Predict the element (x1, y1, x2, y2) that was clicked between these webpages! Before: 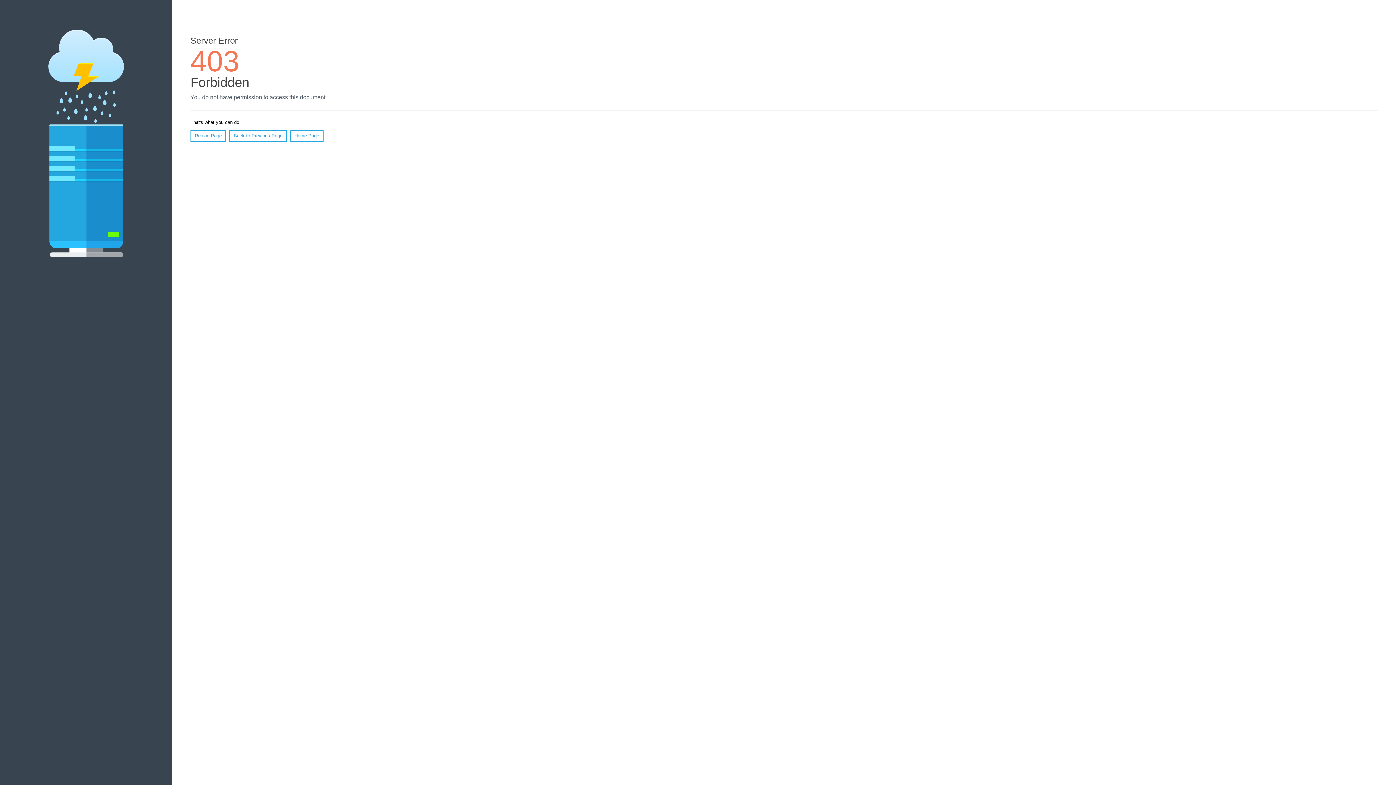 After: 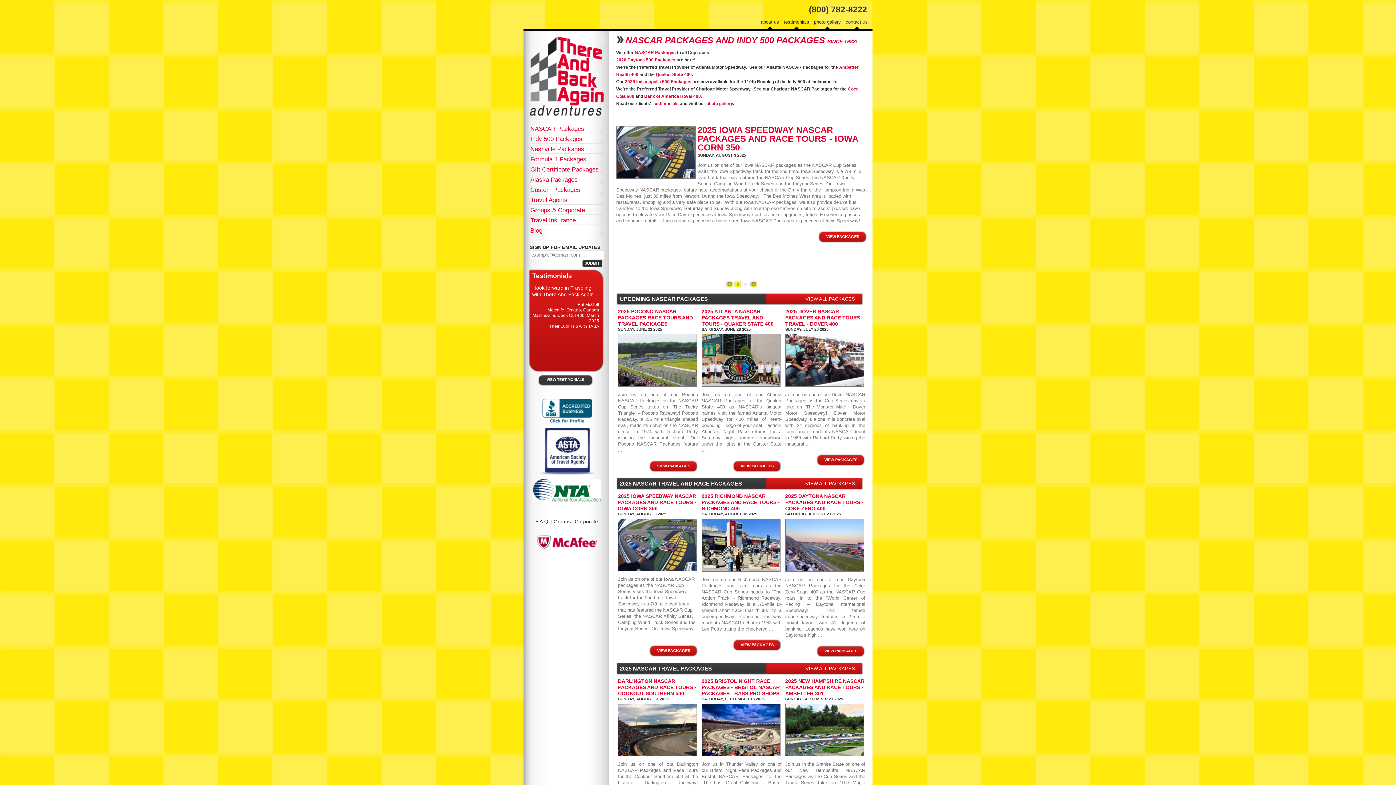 Action: bbox: (290, 130, 323, 141) label: Home Page